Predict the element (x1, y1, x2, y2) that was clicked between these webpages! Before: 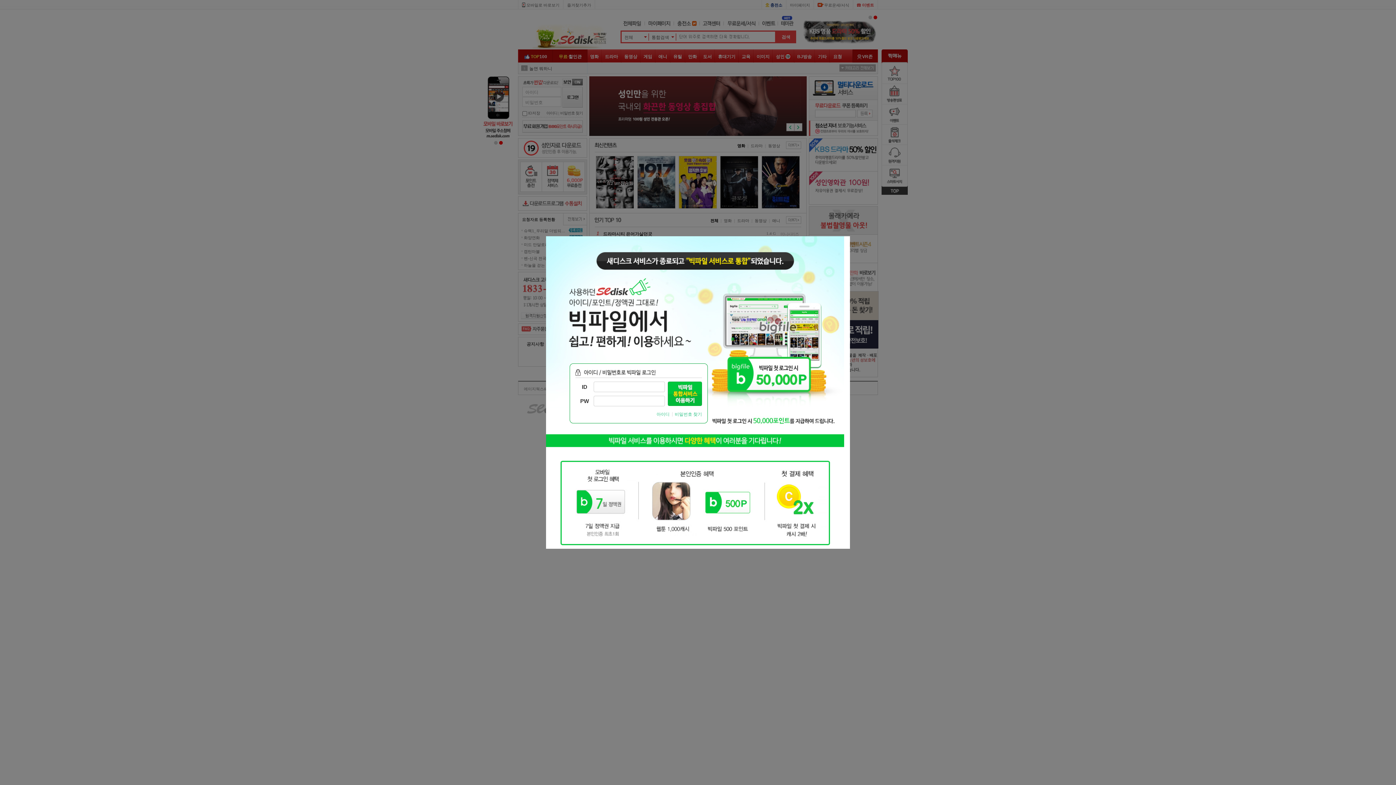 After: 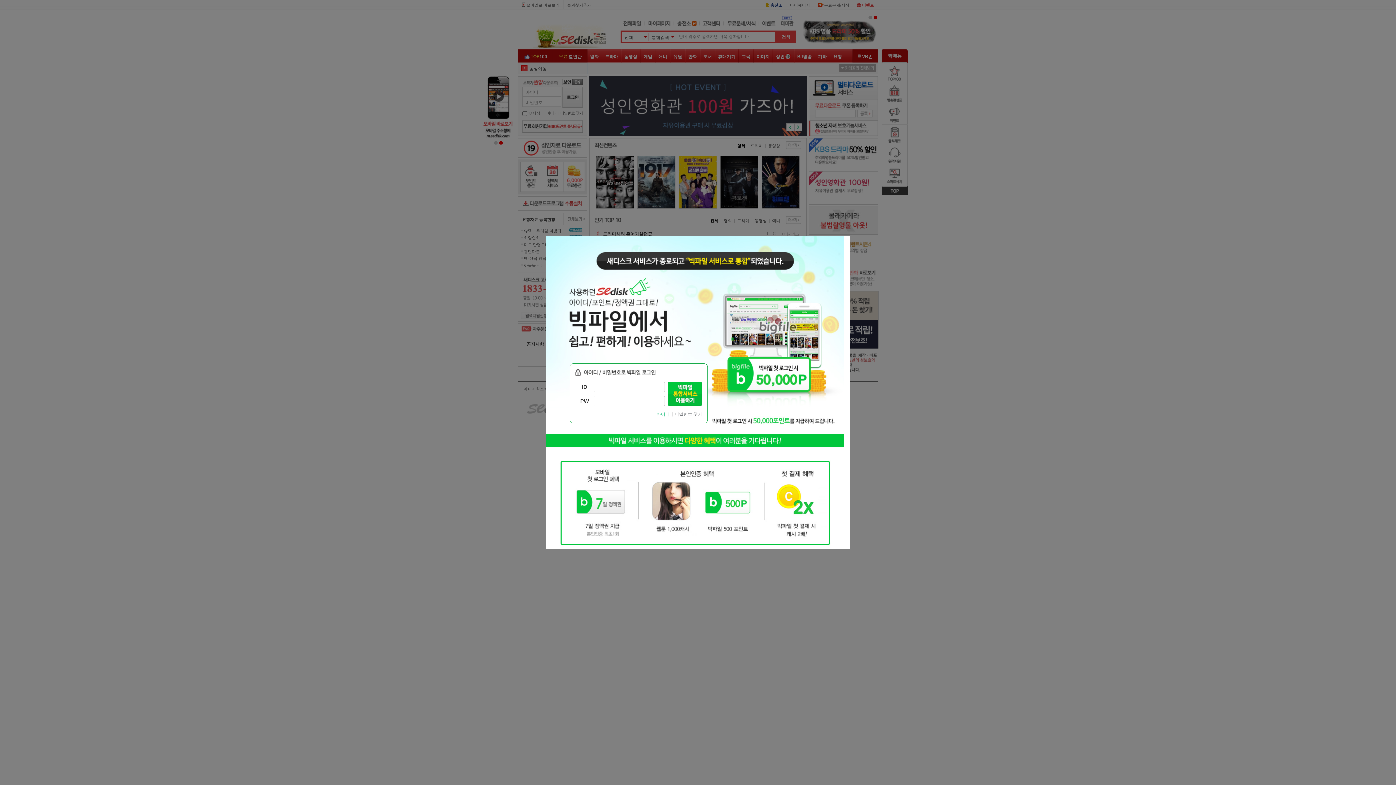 Action: label: 비밀번호 찾기 bbox: (674, 411, 702, 417)